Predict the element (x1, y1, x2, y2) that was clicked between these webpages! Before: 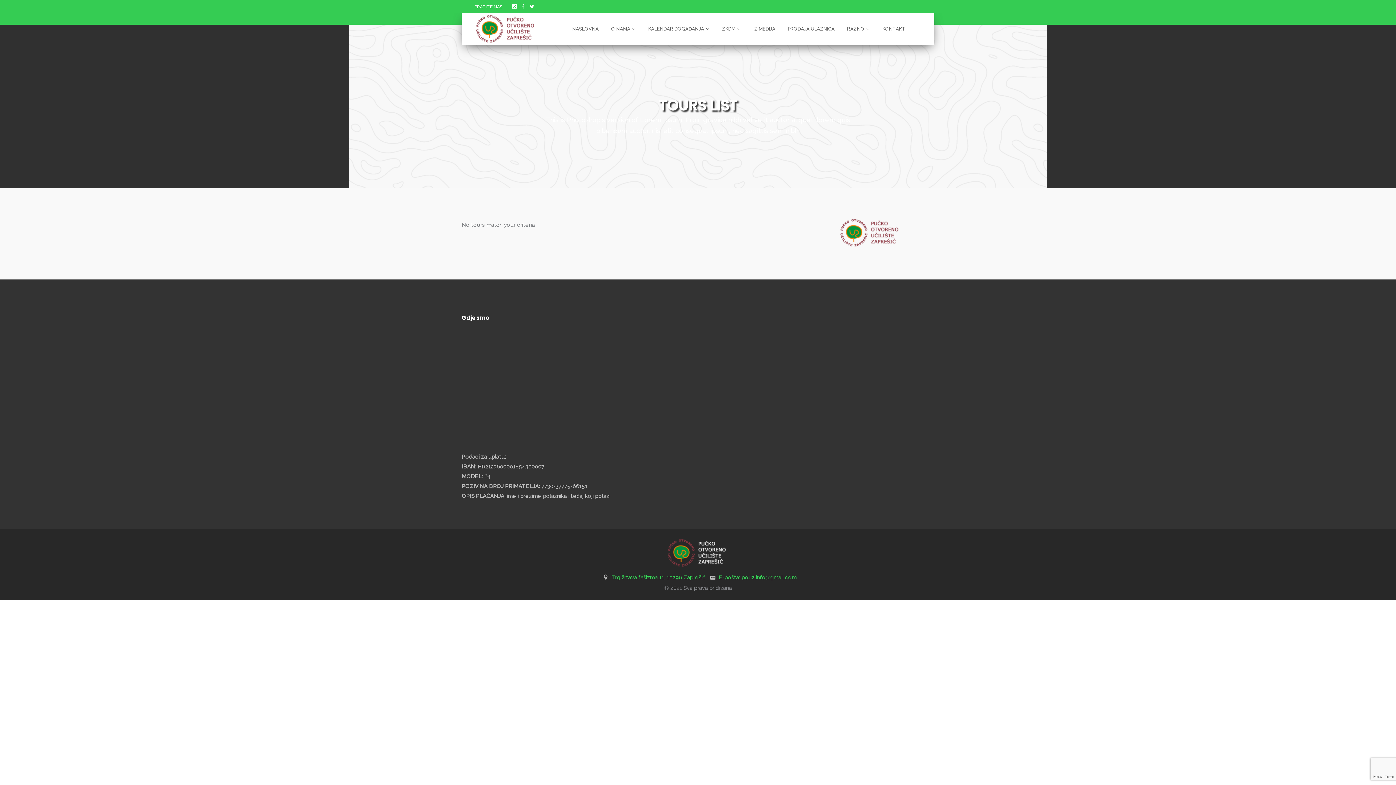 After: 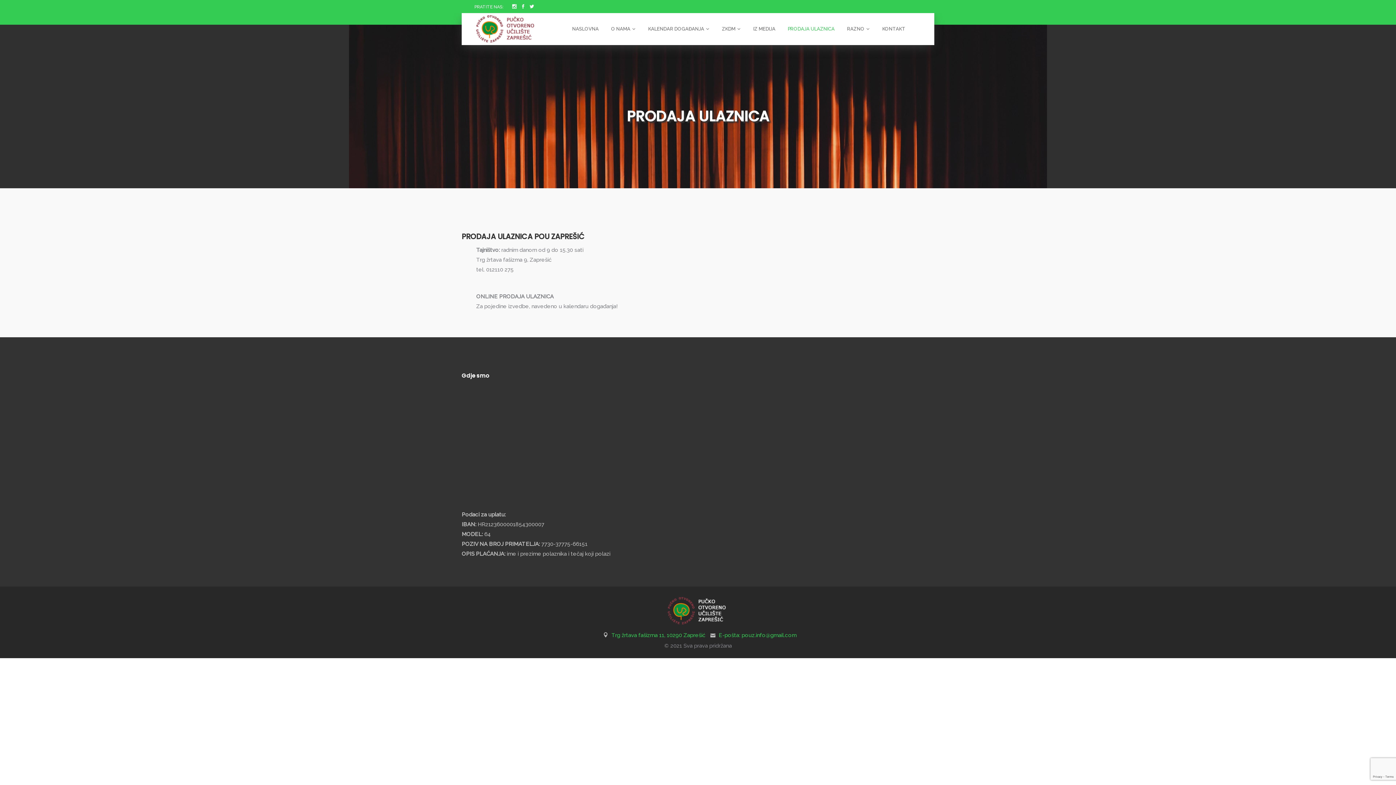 Action: bbox: (781, 13, 841, 45) label: PRODAJA ULAZNICA